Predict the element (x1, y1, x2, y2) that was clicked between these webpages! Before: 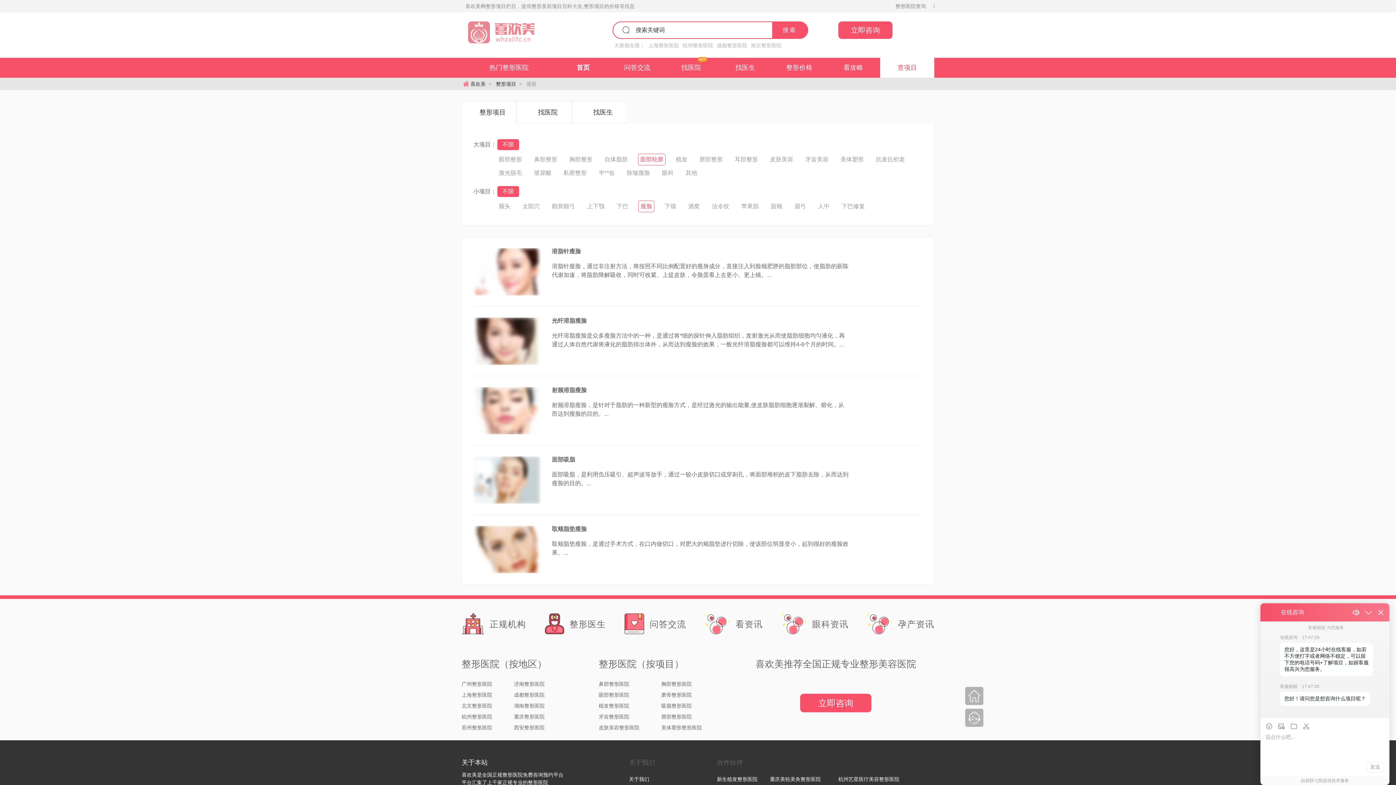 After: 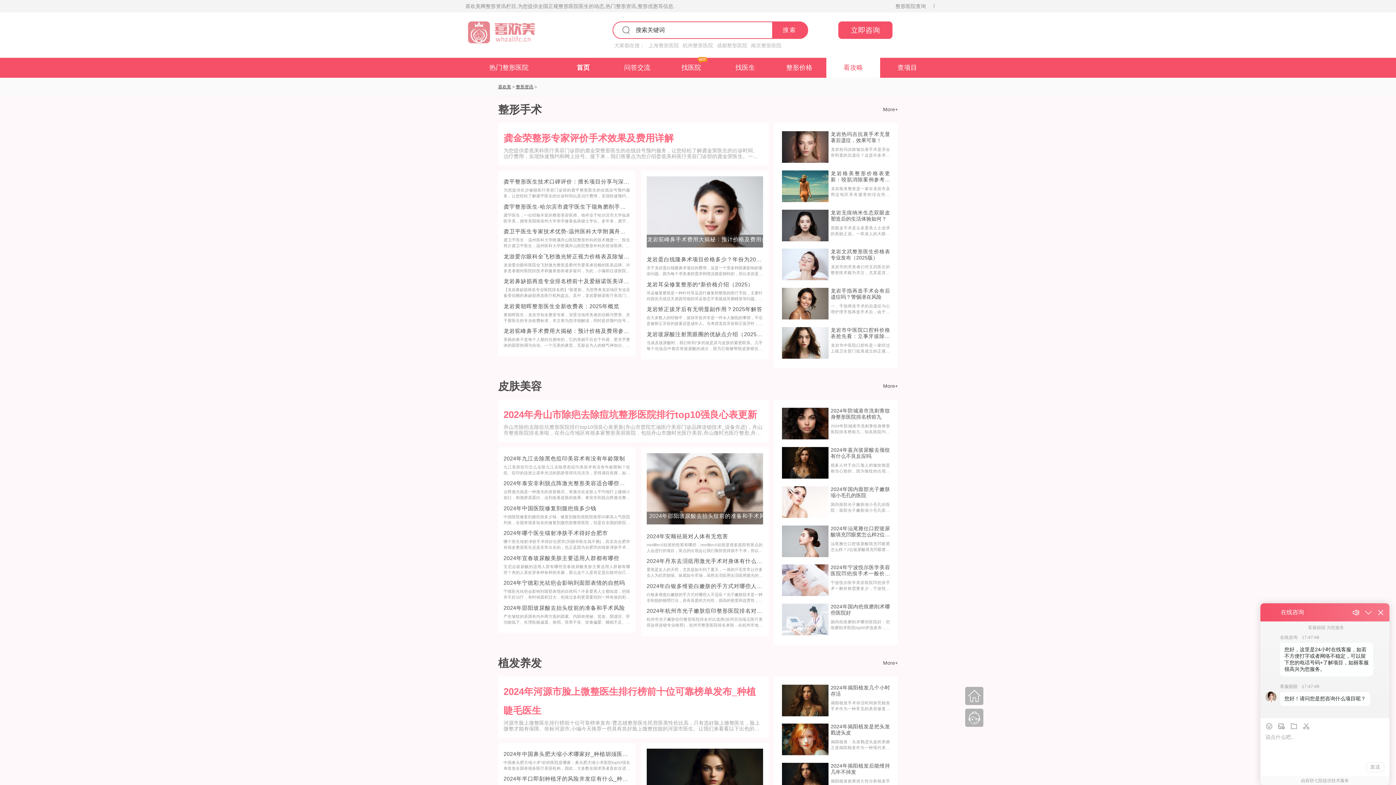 Action: label: 看攻略 bbox: (826, 57, 880, 77)